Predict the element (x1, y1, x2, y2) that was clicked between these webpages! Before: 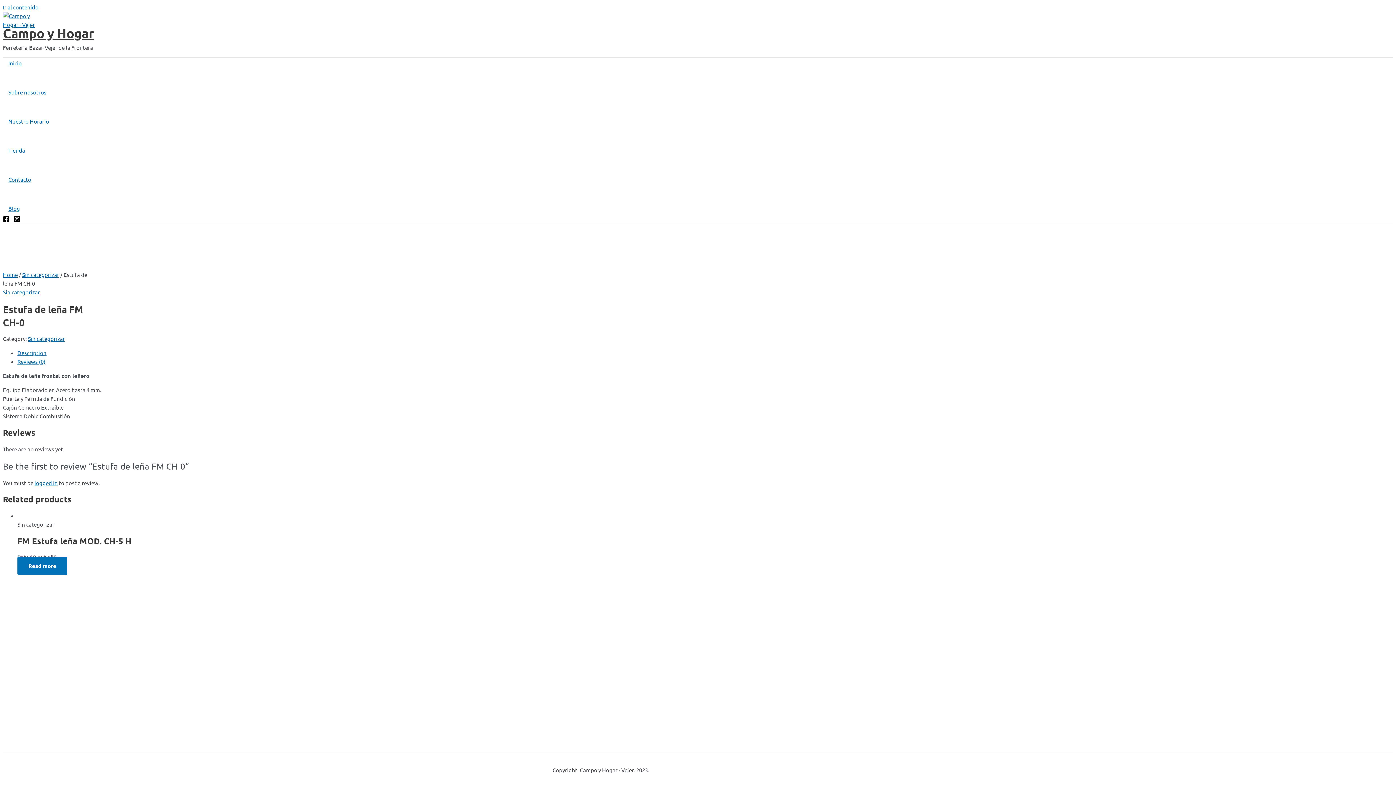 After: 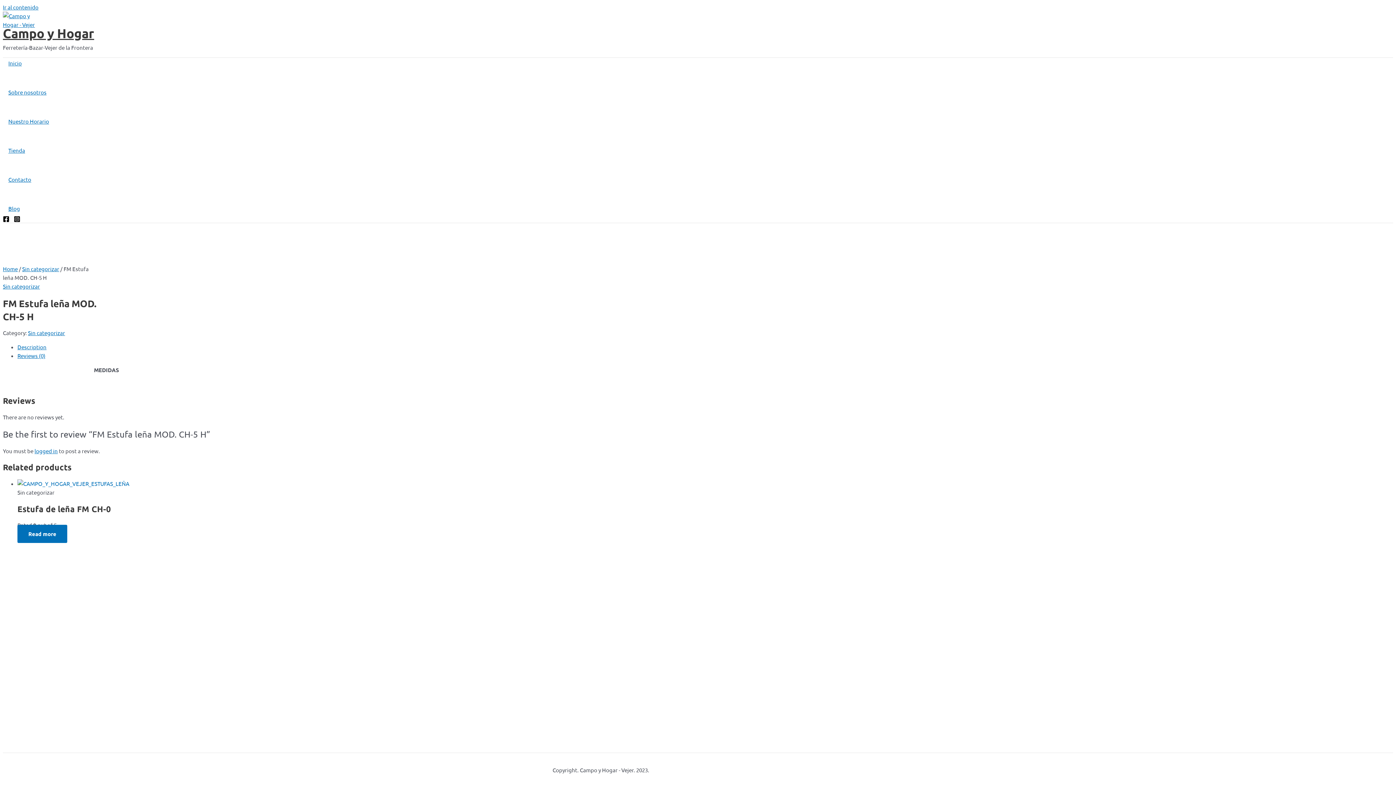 Action: bbox: (17, 535, 189, 546) label: FM Estufa leña MOD. CH-5 H